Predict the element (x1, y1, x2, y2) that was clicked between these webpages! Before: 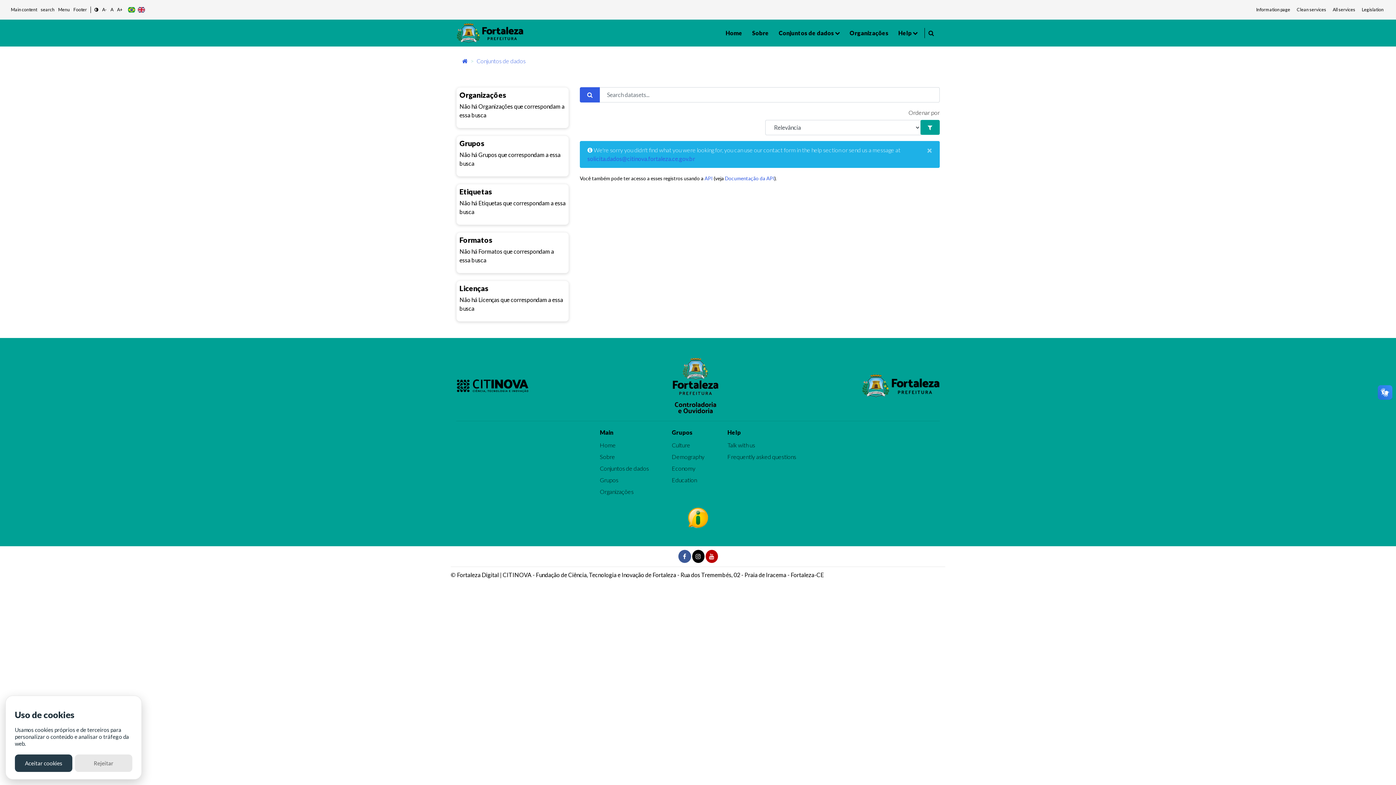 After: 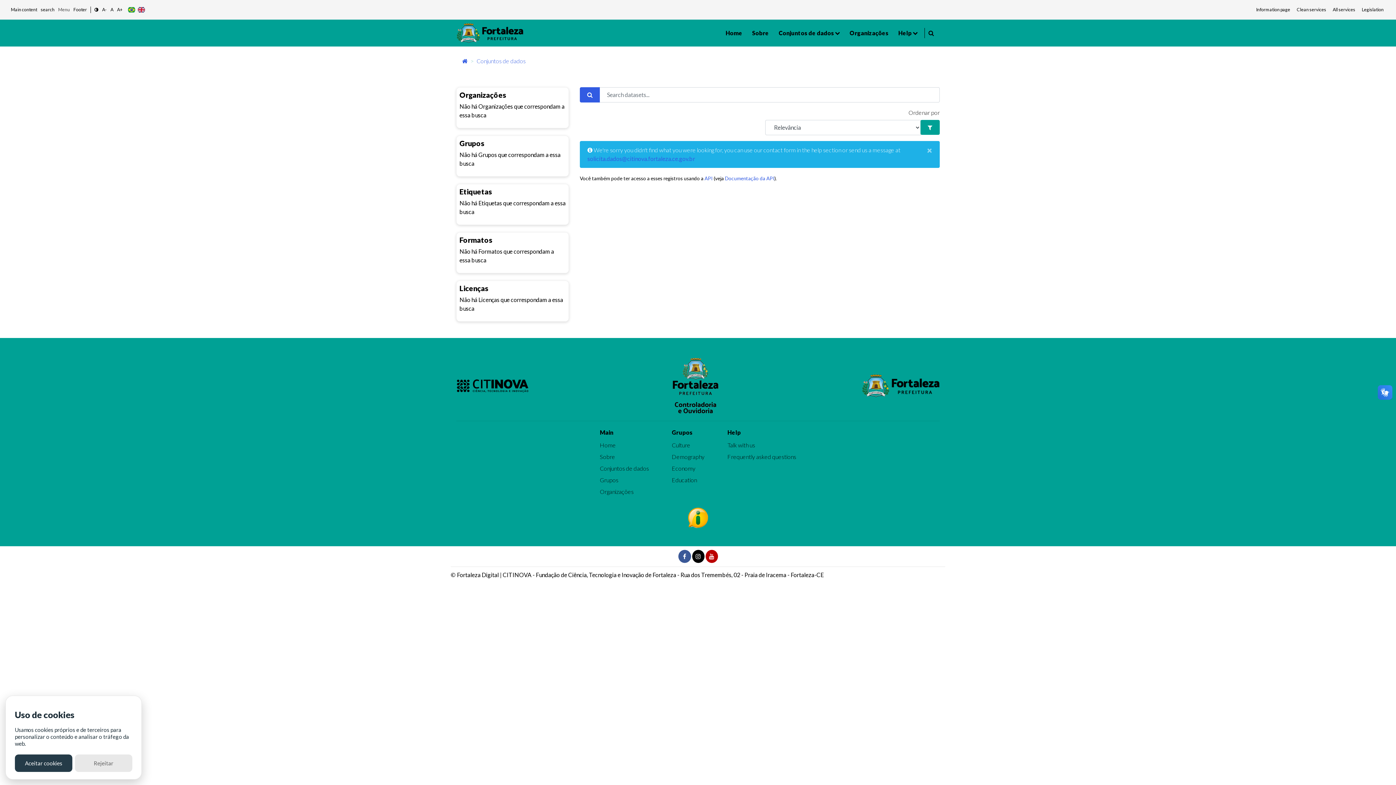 Action: bbox: (58, 6, 69, 13) label: Menu